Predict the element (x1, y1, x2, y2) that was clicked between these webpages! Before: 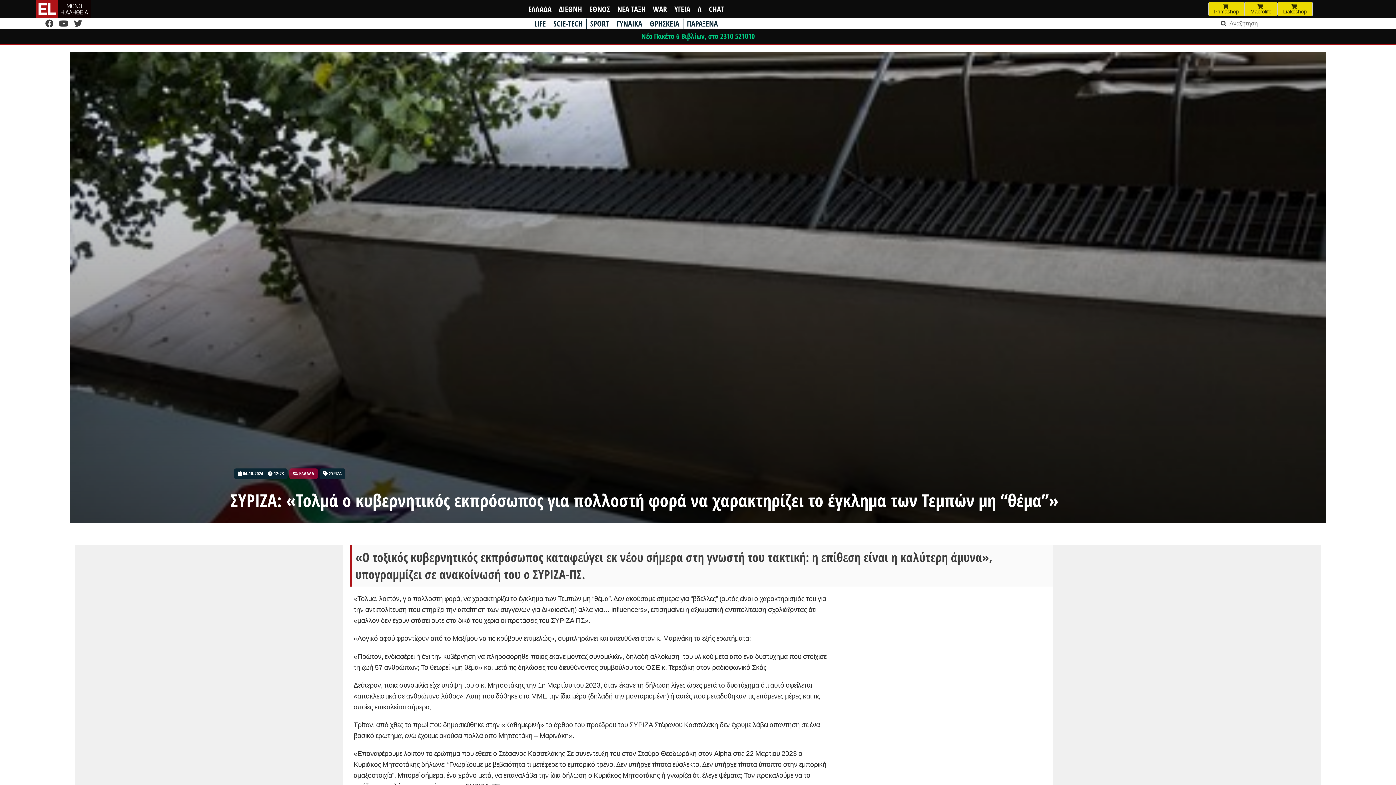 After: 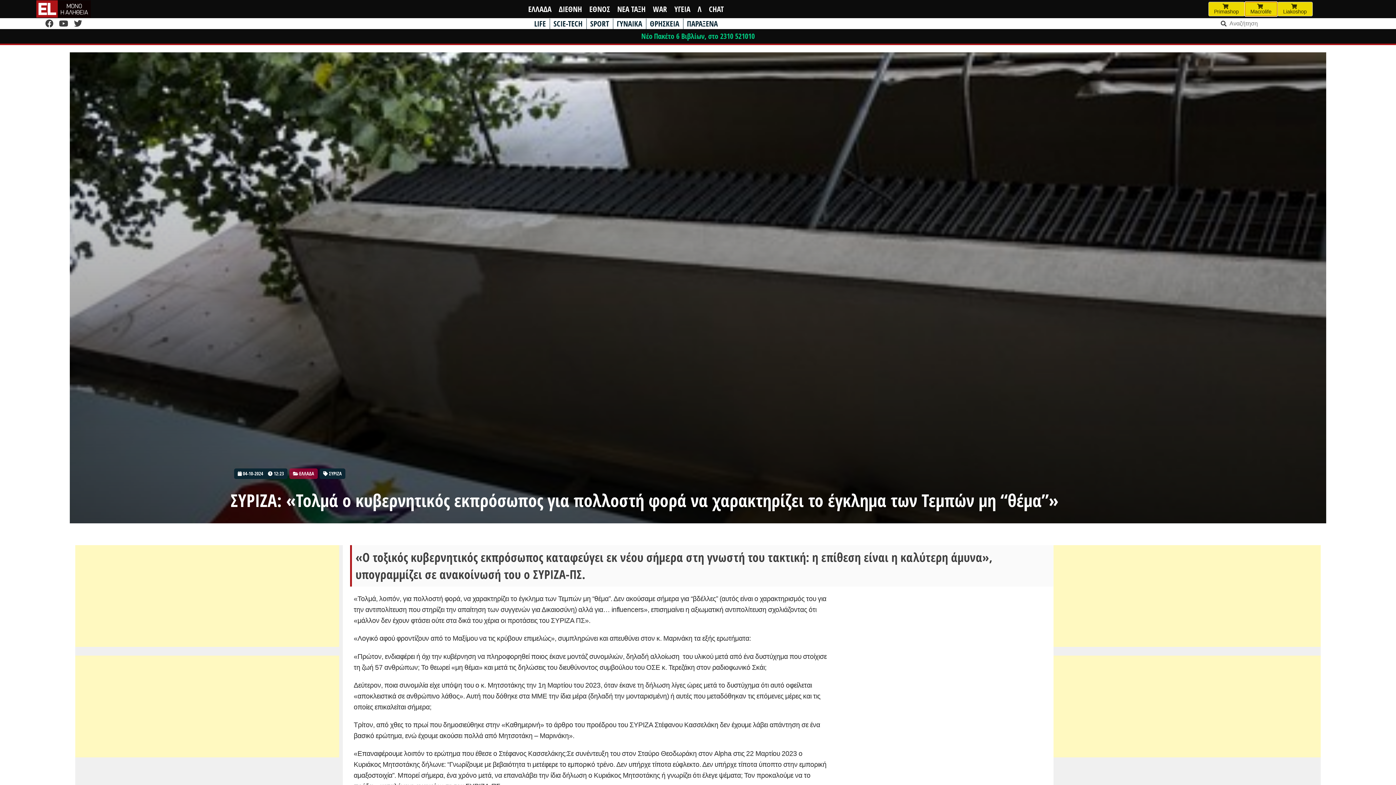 Action: label: 
Macrolife bbox: (1244, 1, 1277, 16)